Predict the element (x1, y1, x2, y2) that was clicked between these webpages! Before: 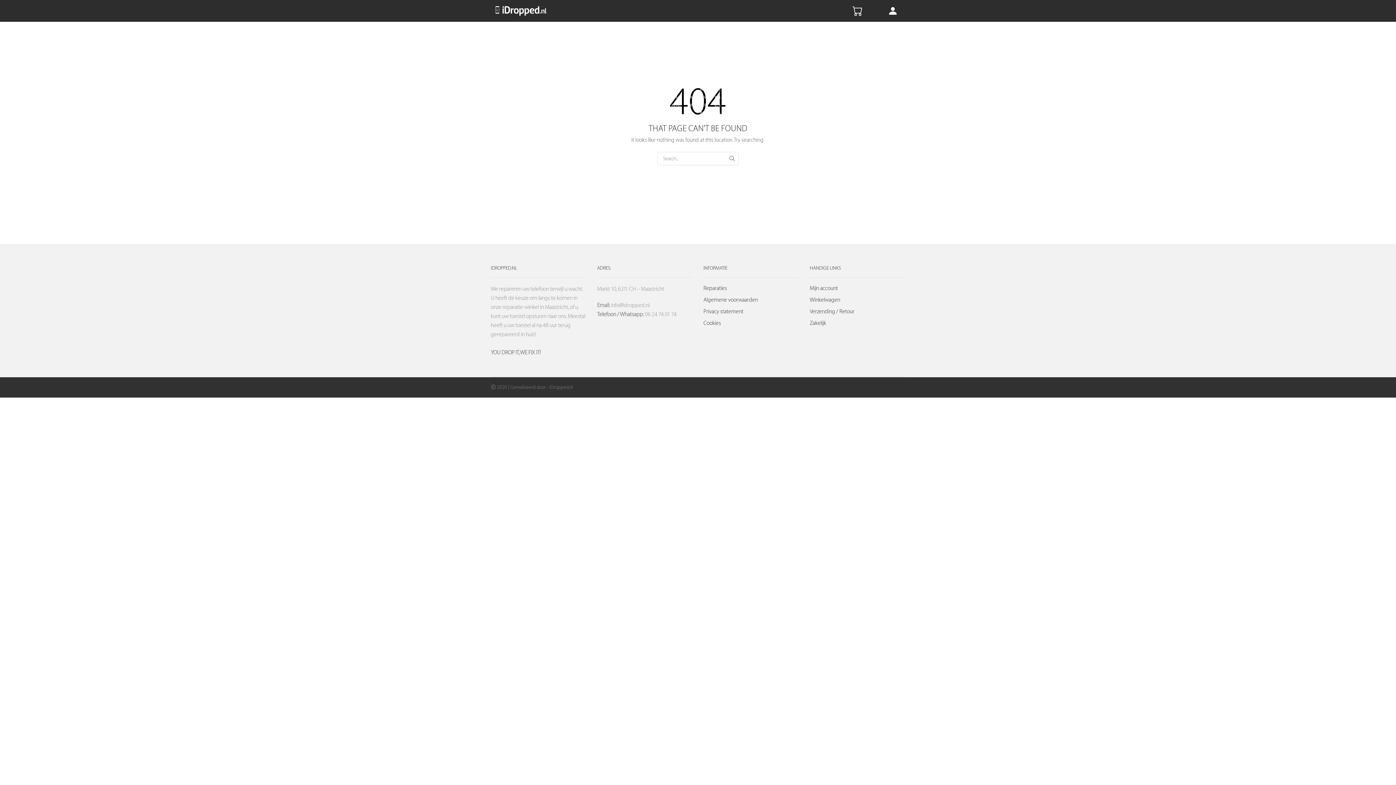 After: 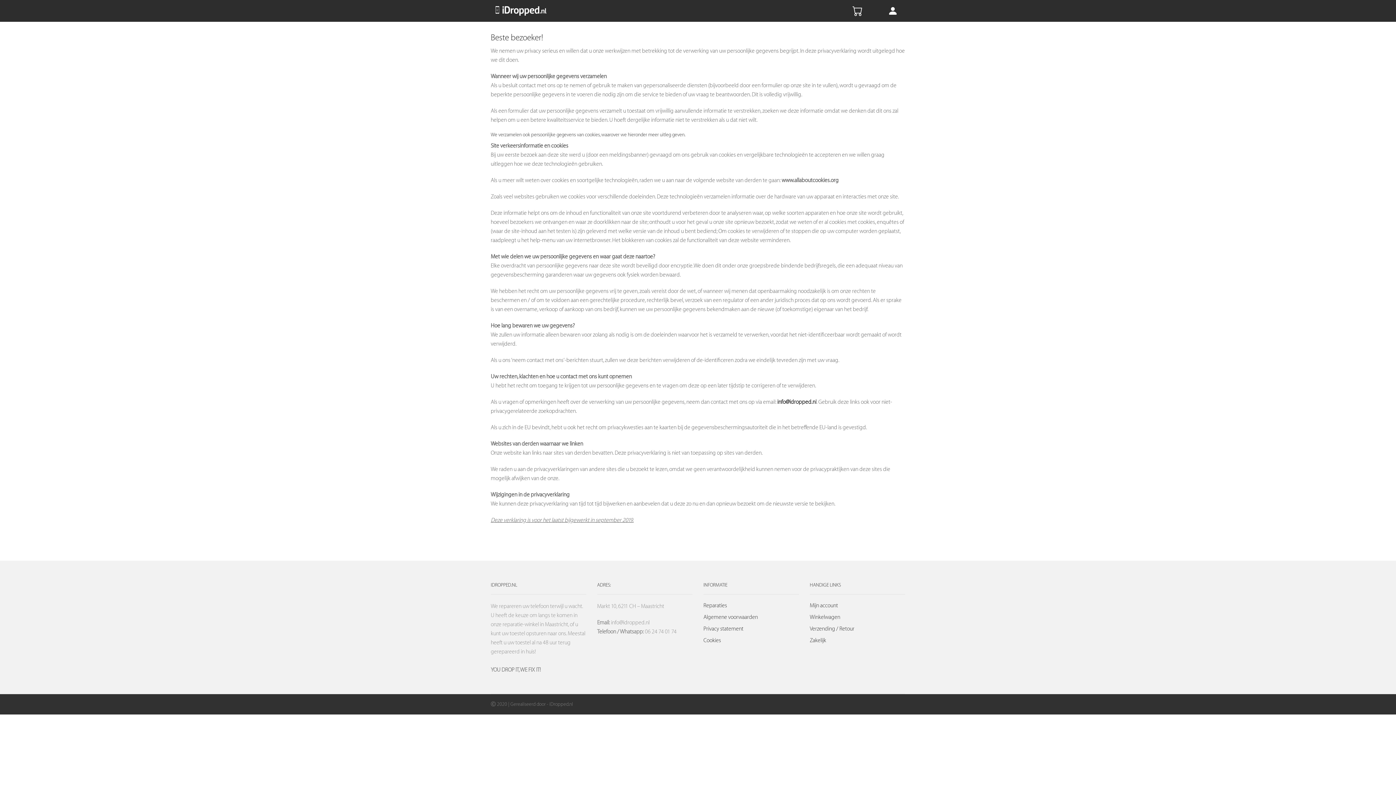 Action: bbox: (703, 306, 743, 317) label: Privacy statement